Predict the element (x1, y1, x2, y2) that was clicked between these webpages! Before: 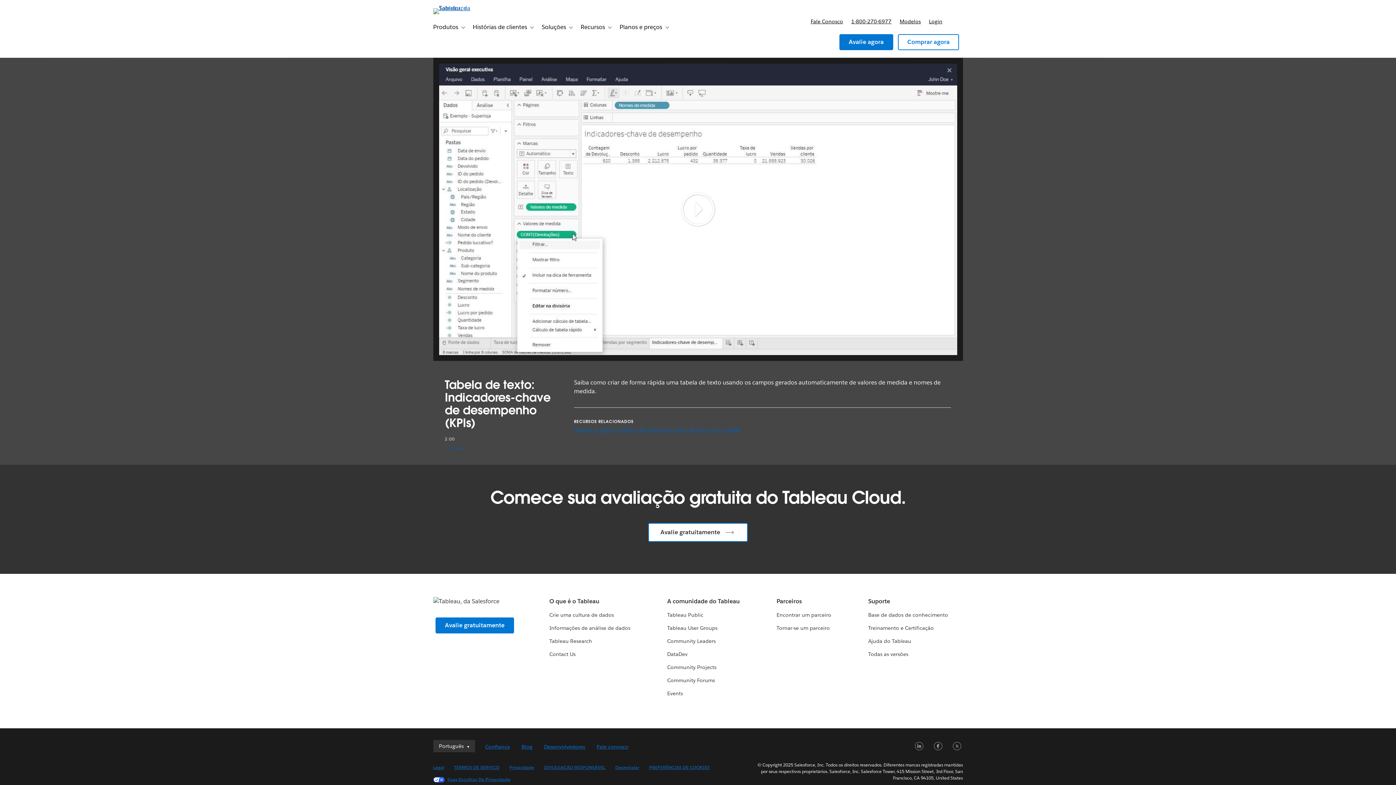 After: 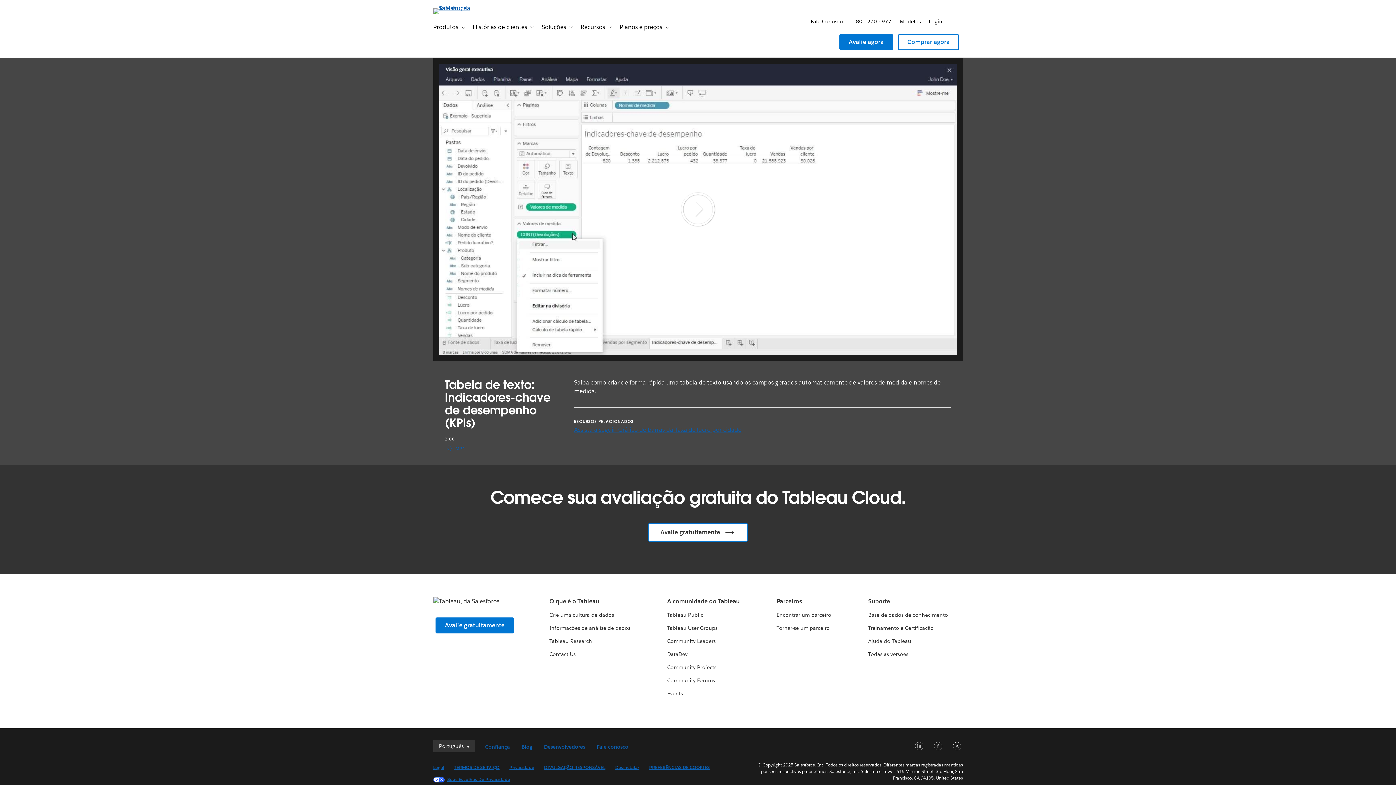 Action: label: Twitter bbox: (945, 738, 963, 752)